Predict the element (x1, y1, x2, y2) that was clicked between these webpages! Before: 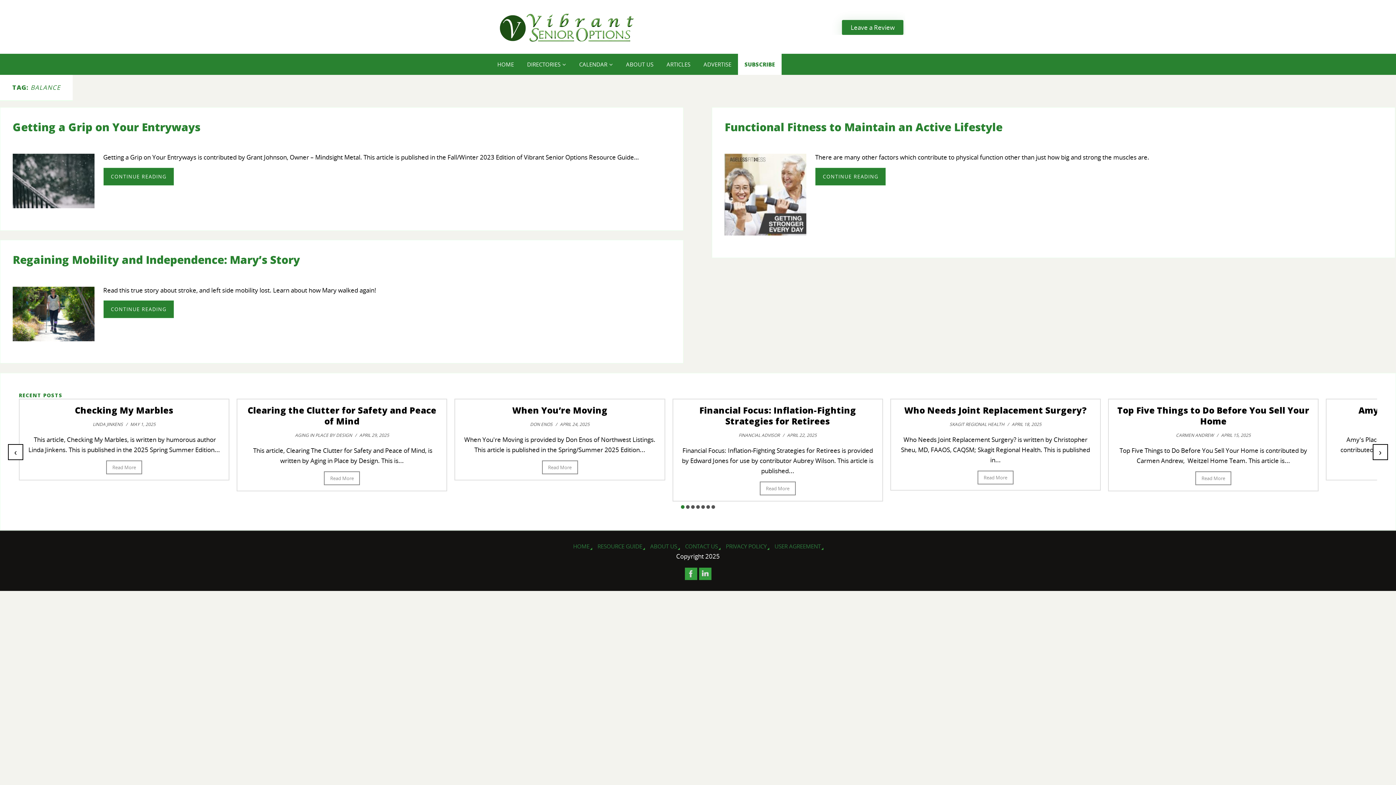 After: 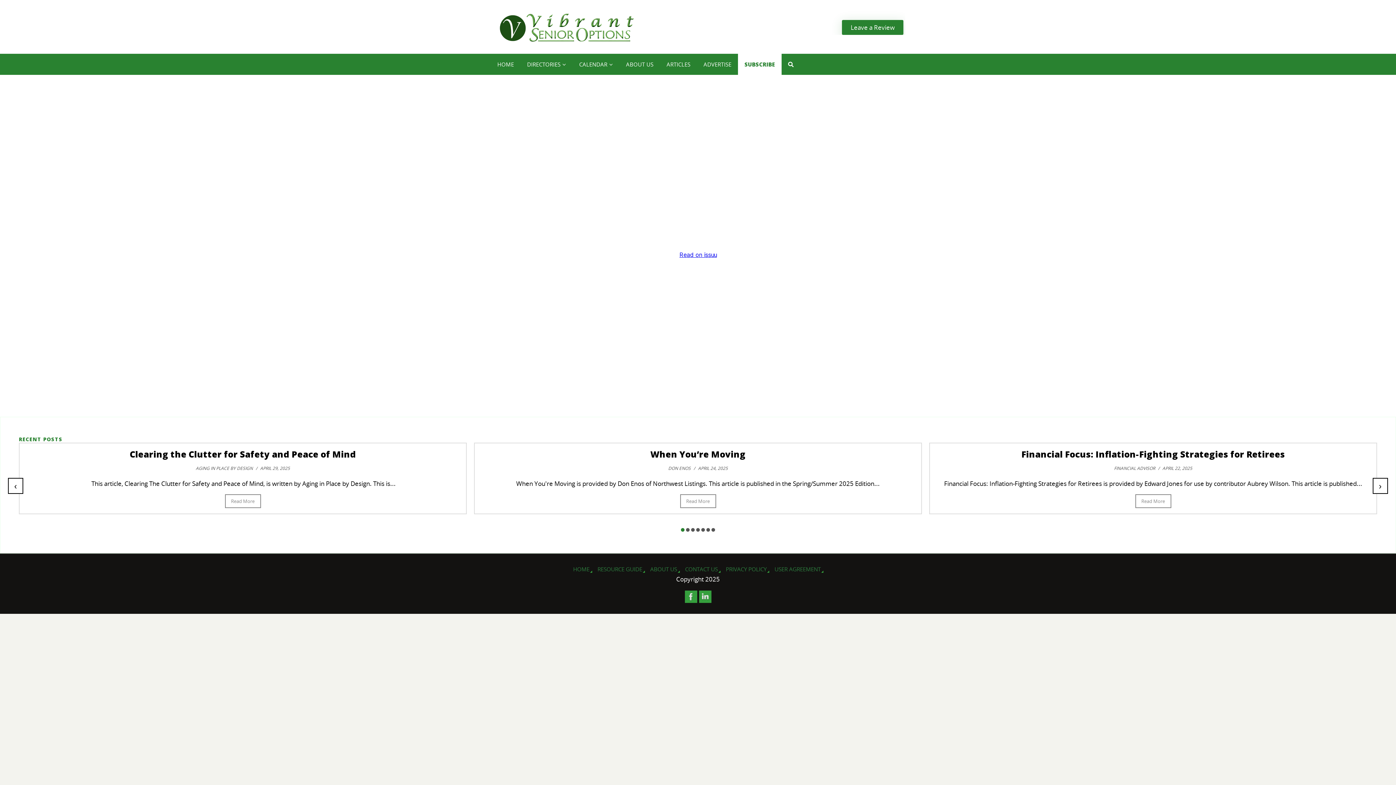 Action: bbox: (597, 542, 644, 552) label: RESOURCE GUIDE